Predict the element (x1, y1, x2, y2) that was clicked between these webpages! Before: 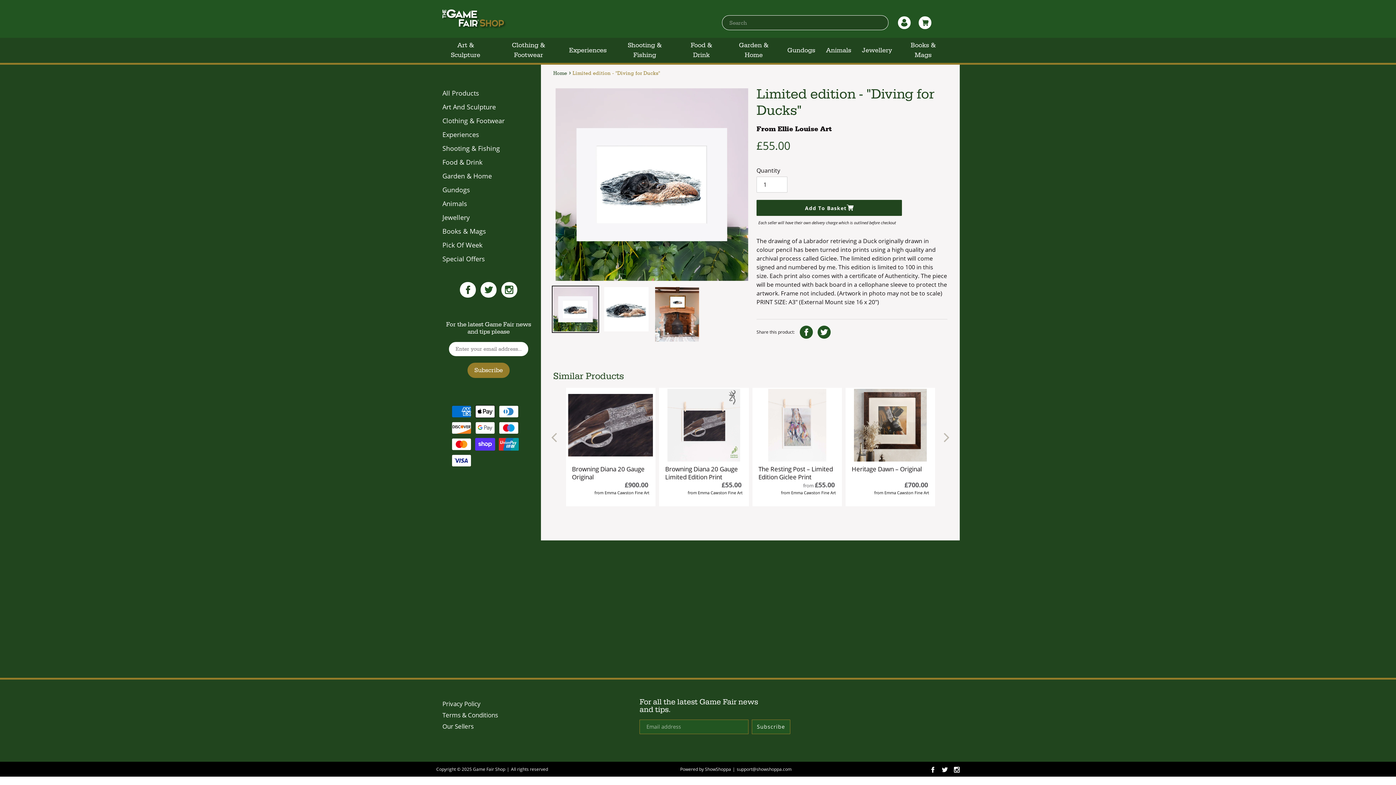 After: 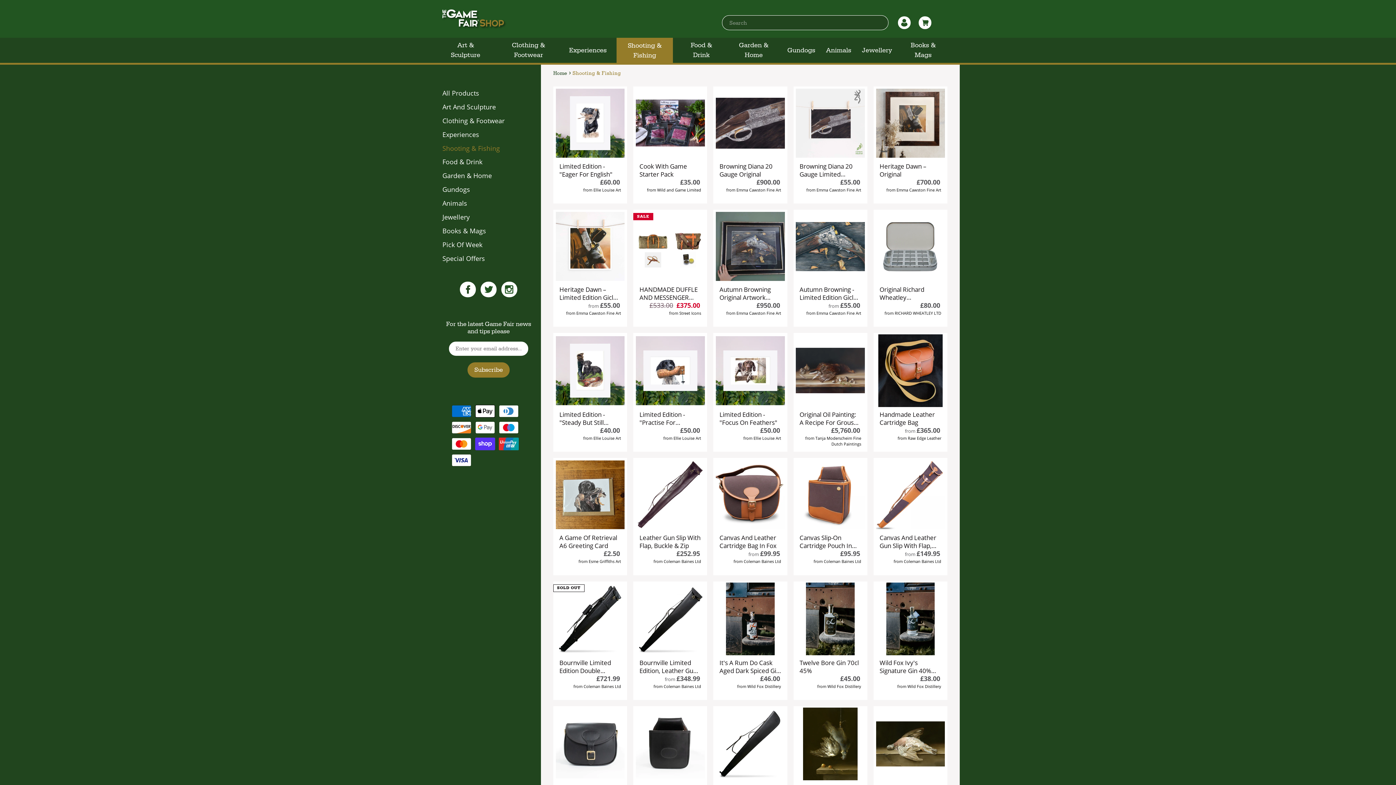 Action: label: Shooting & Fishing bbox: (616, 37, 673, 62)